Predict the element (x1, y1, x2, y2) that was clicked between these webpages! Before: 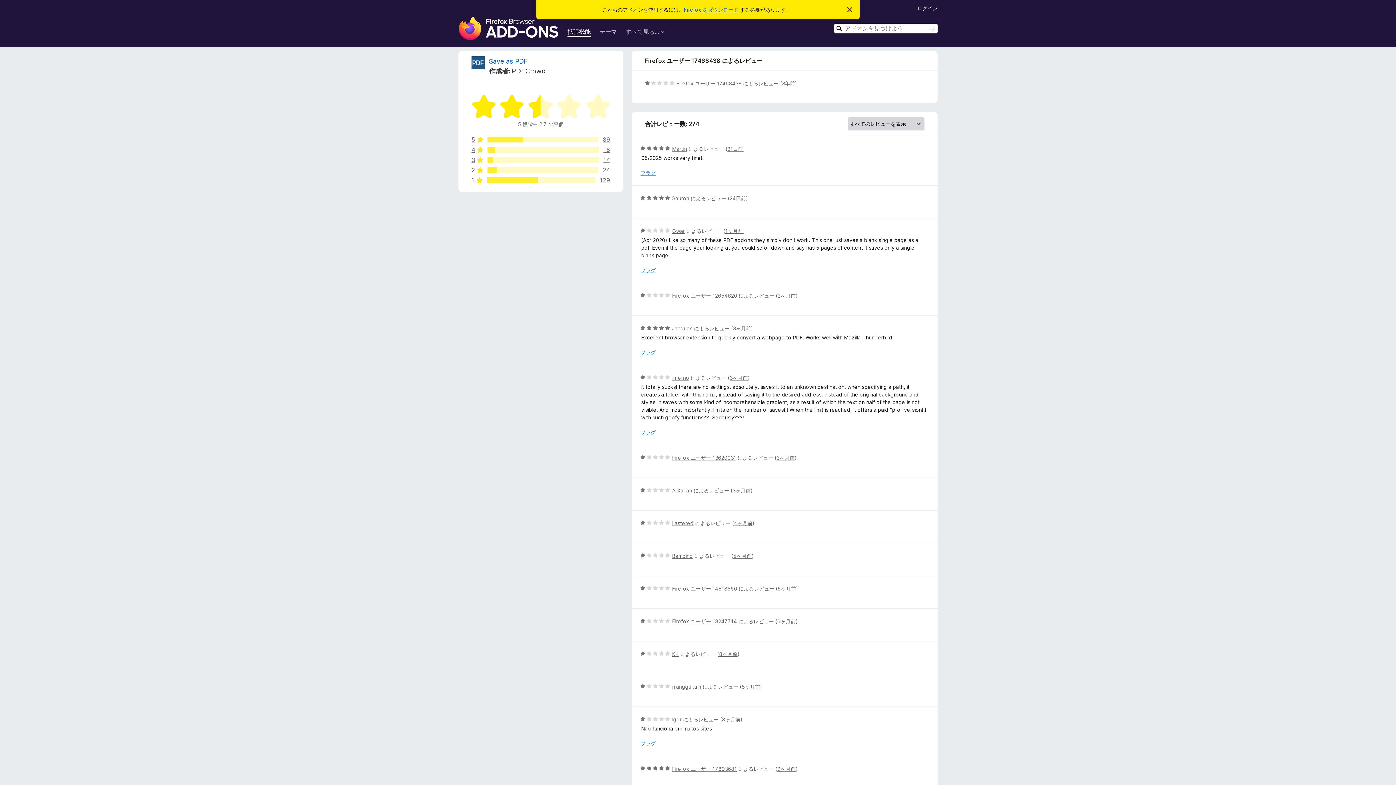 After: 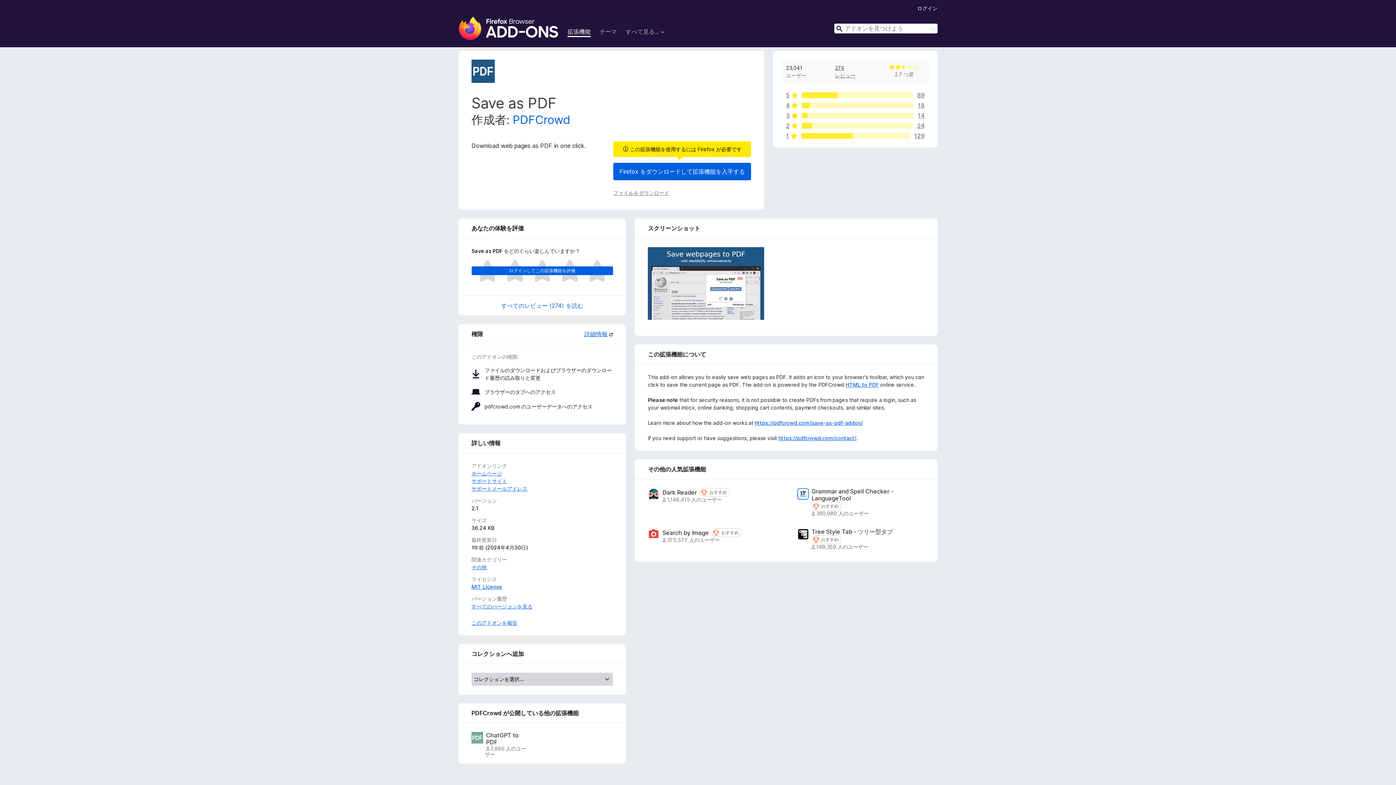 Action: label: Save as PDF bbox: (489, 57, 527, 65)